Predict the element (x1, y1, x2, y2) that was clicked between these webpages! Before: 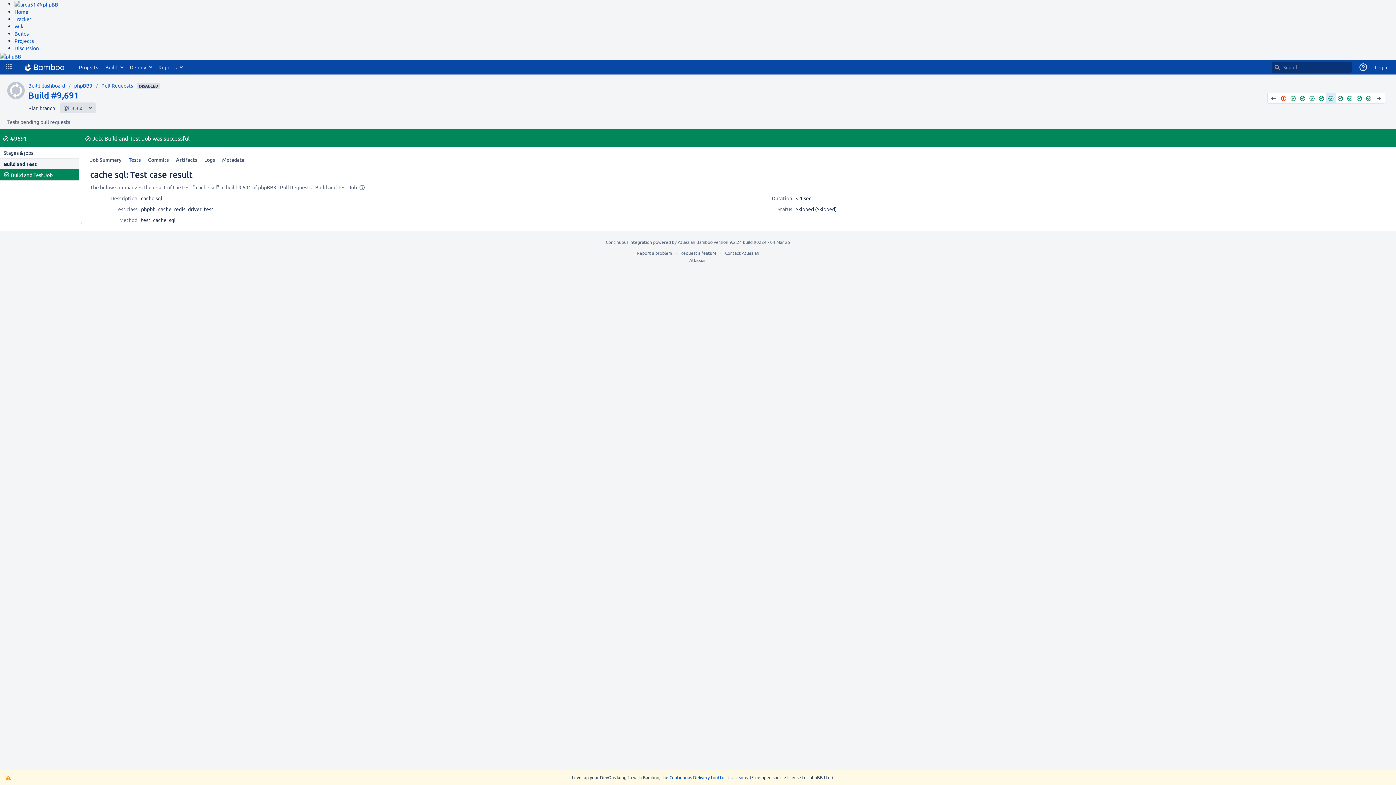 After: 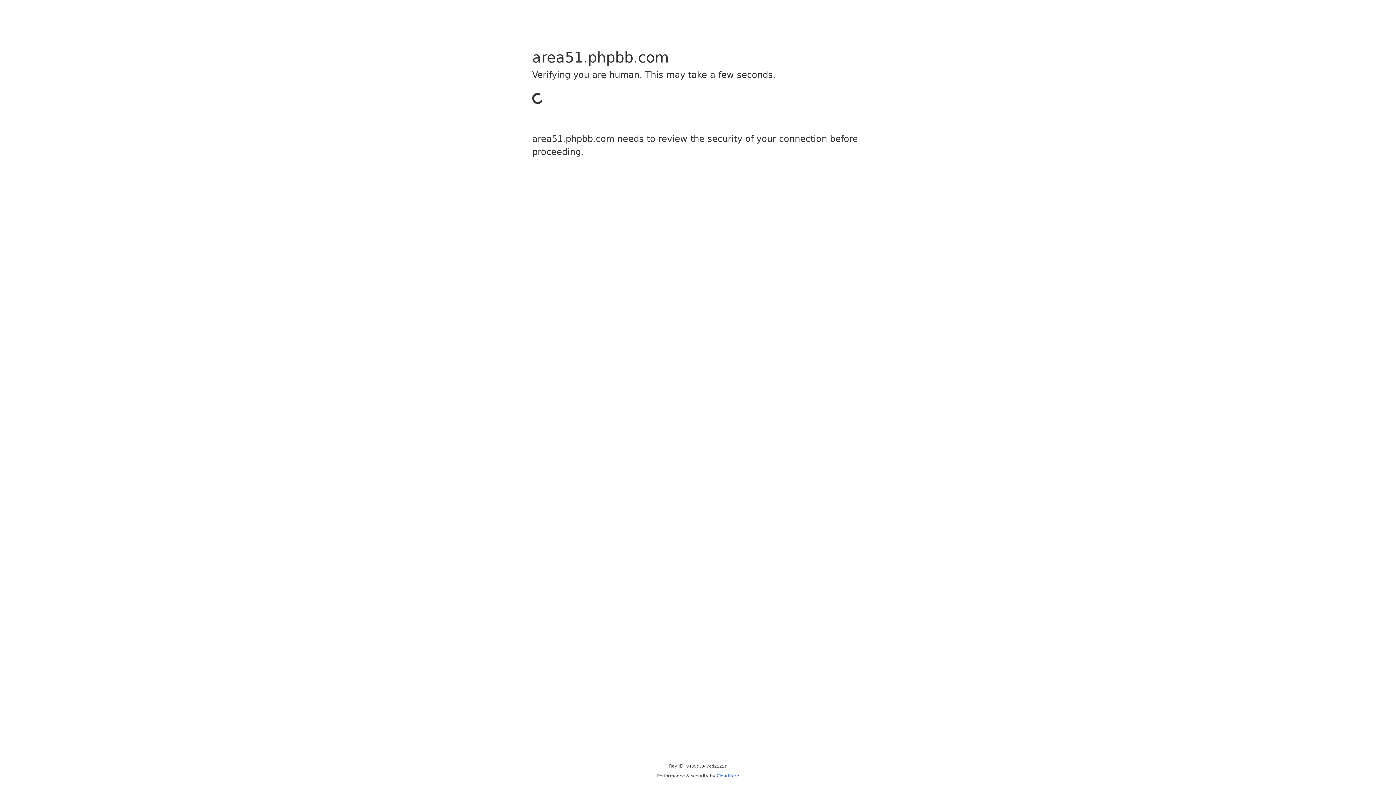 Action: bbox: (14, 37, 33, 44) label: Projects